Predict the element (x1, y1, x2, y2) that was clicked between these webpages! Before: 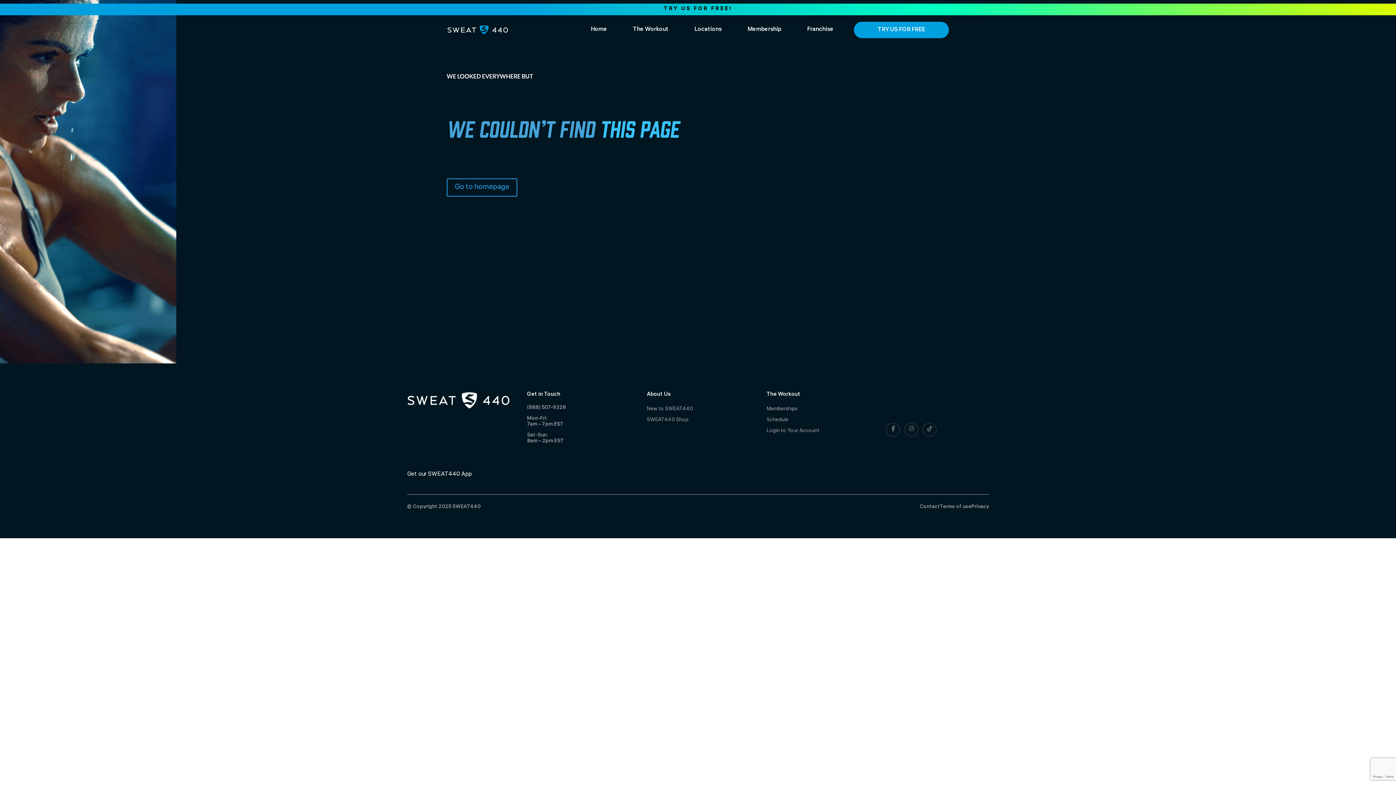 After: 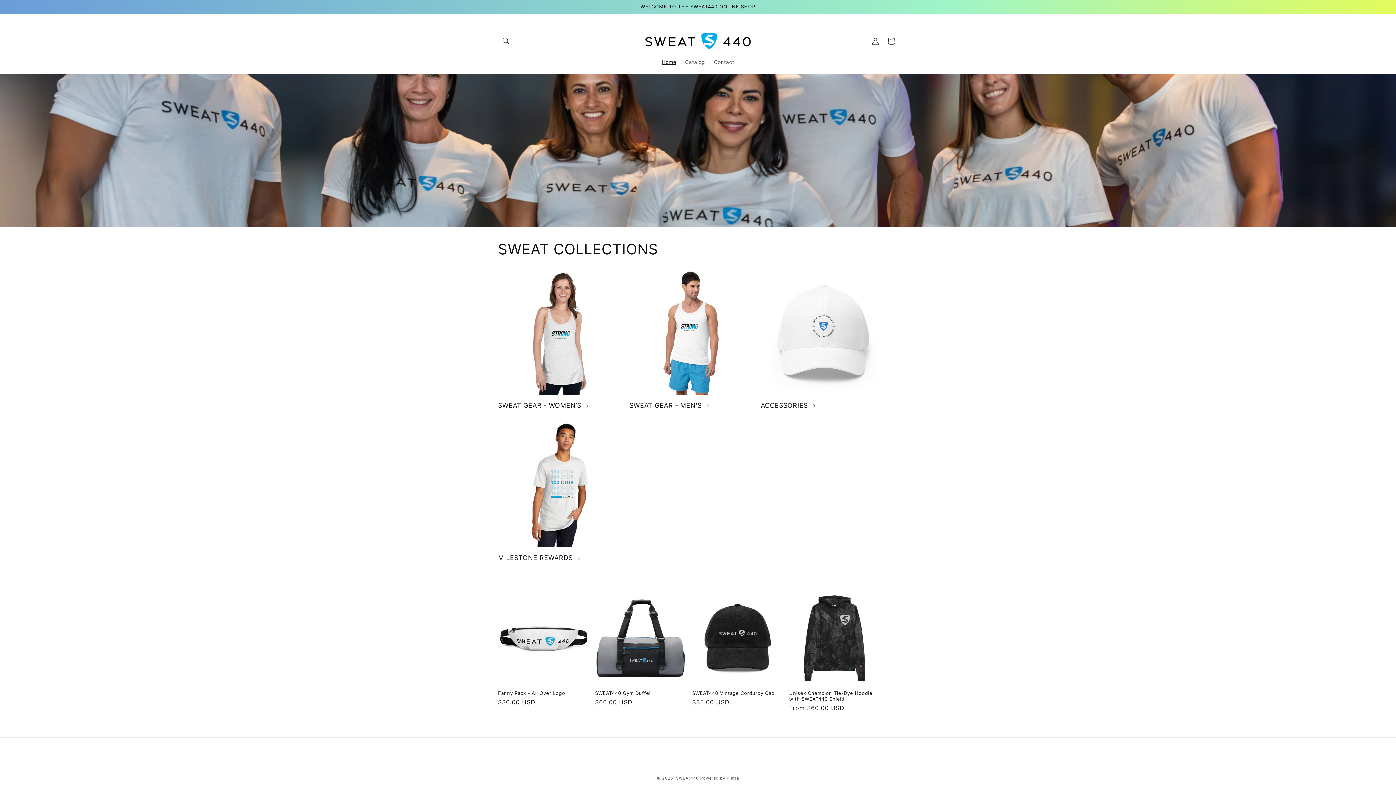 Action: label: SWEAT440 Shop bbox: (646, 417, 688, 423)